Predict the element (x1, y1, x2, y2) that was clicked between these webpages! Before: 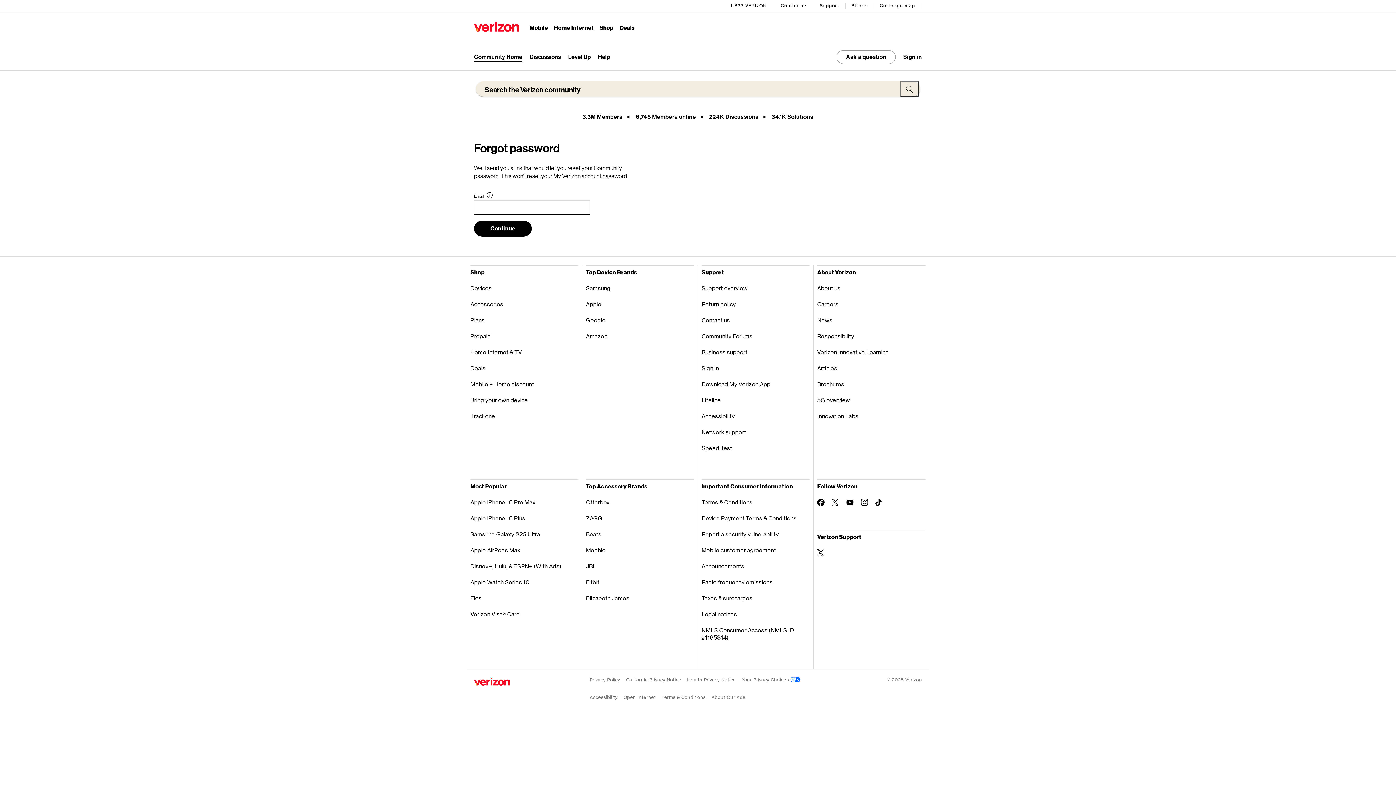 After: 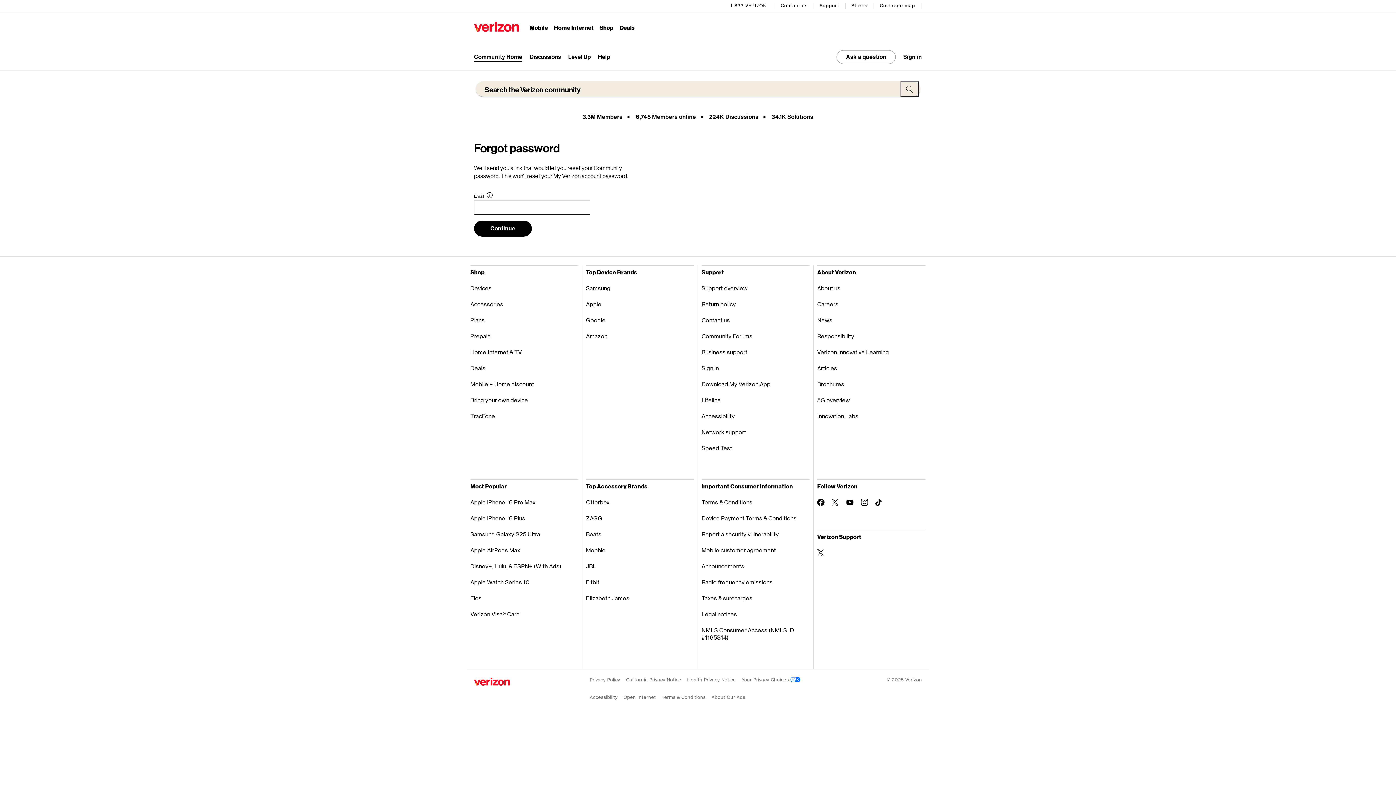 Action: bbox: (875, 499, 882, 506) label: Follow Verizon on TikTok